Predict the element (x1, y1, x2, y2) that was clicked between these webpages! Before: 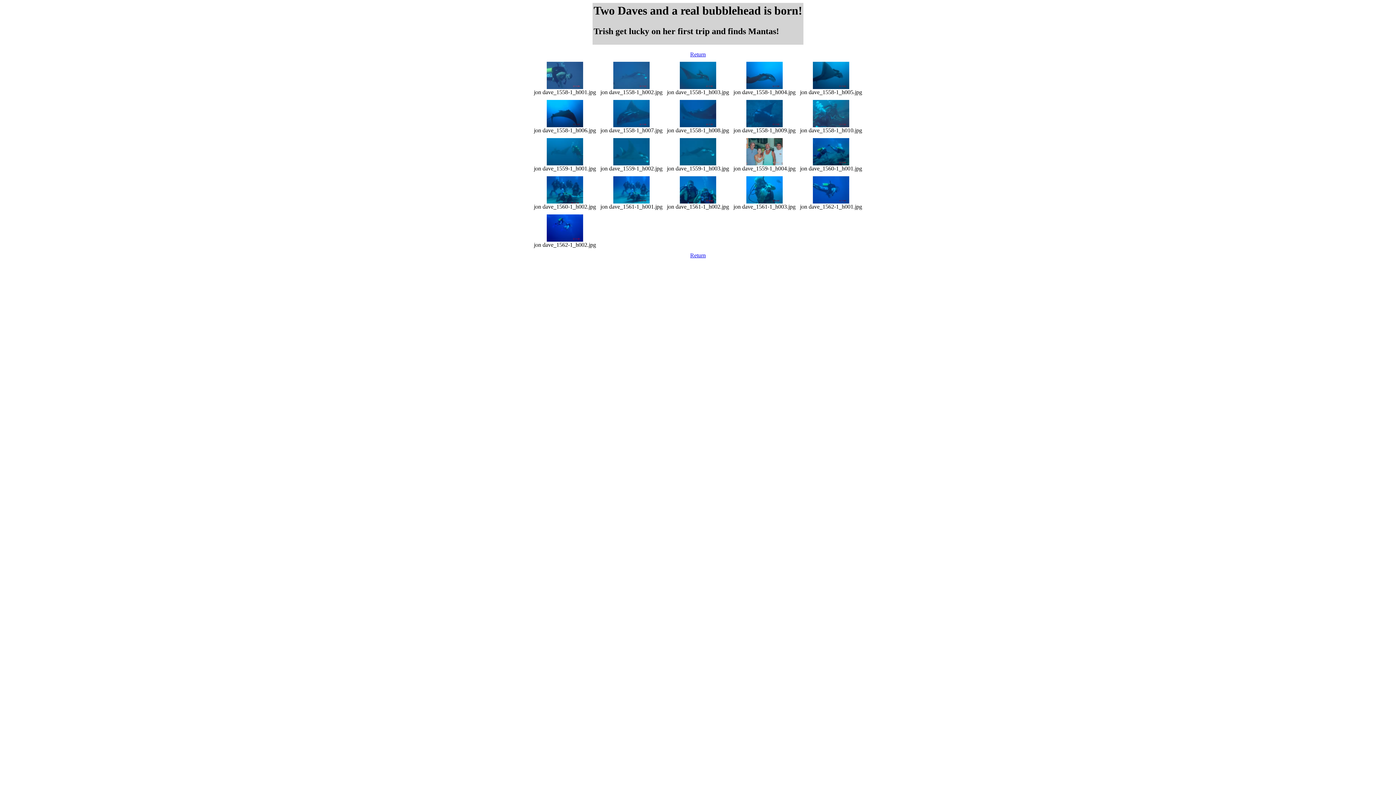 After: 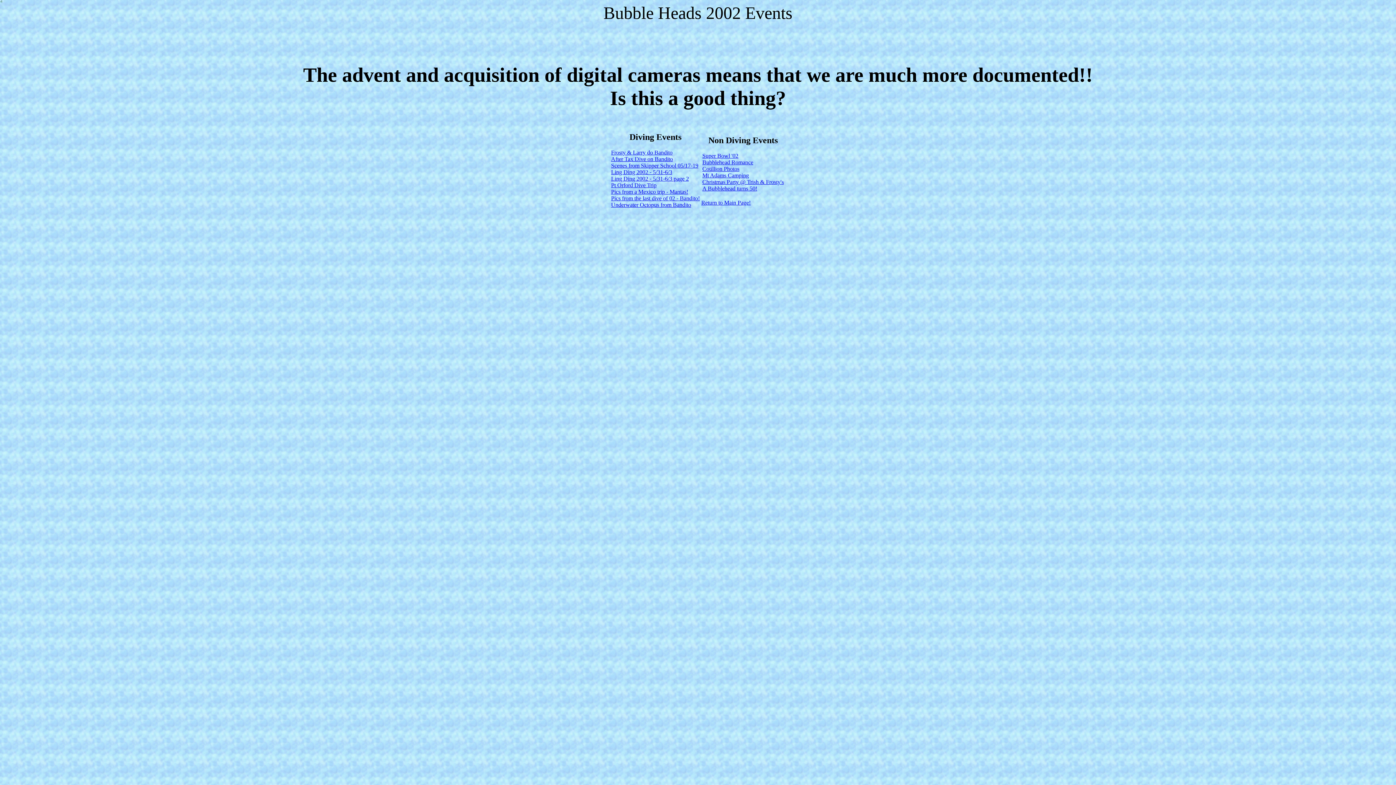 Action: bbox: (690, 51, 706, 57) label: Return